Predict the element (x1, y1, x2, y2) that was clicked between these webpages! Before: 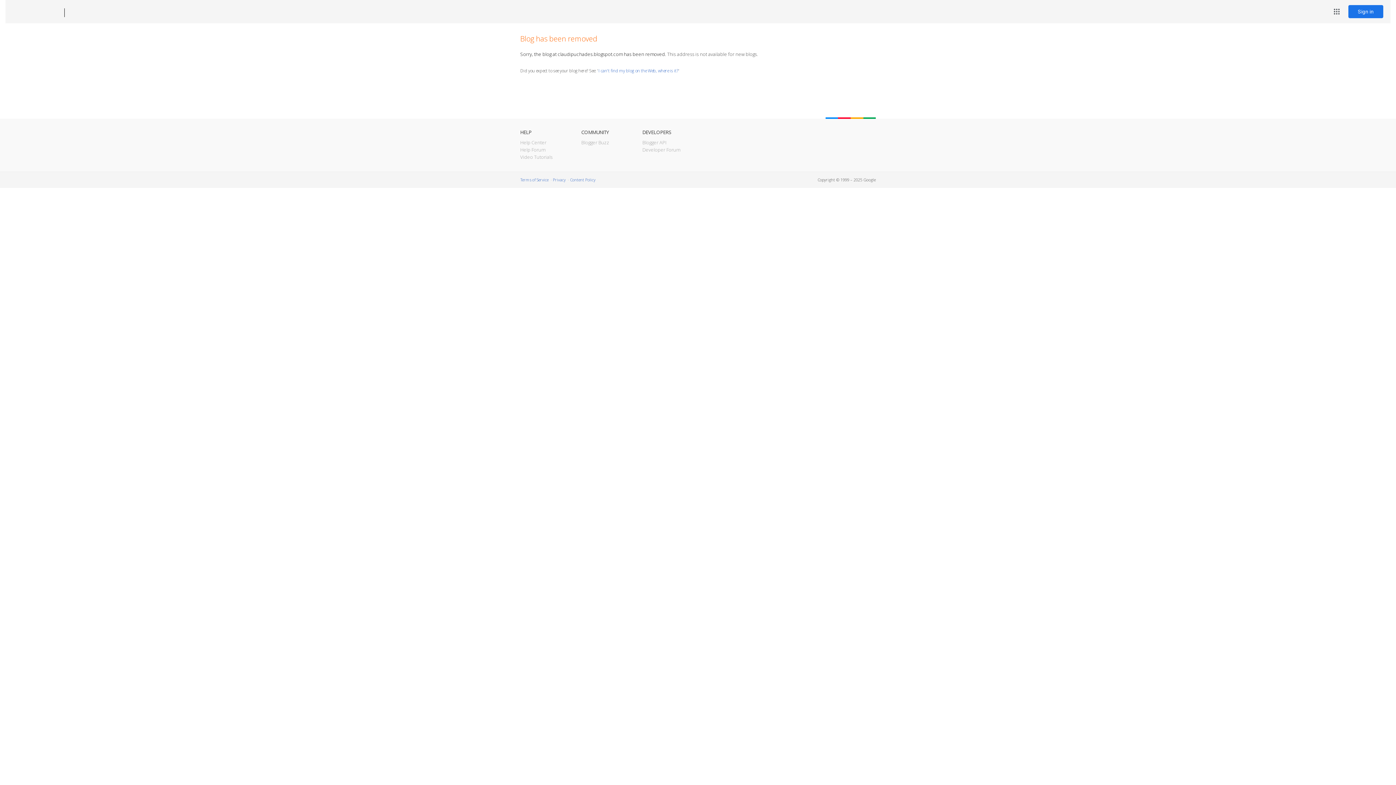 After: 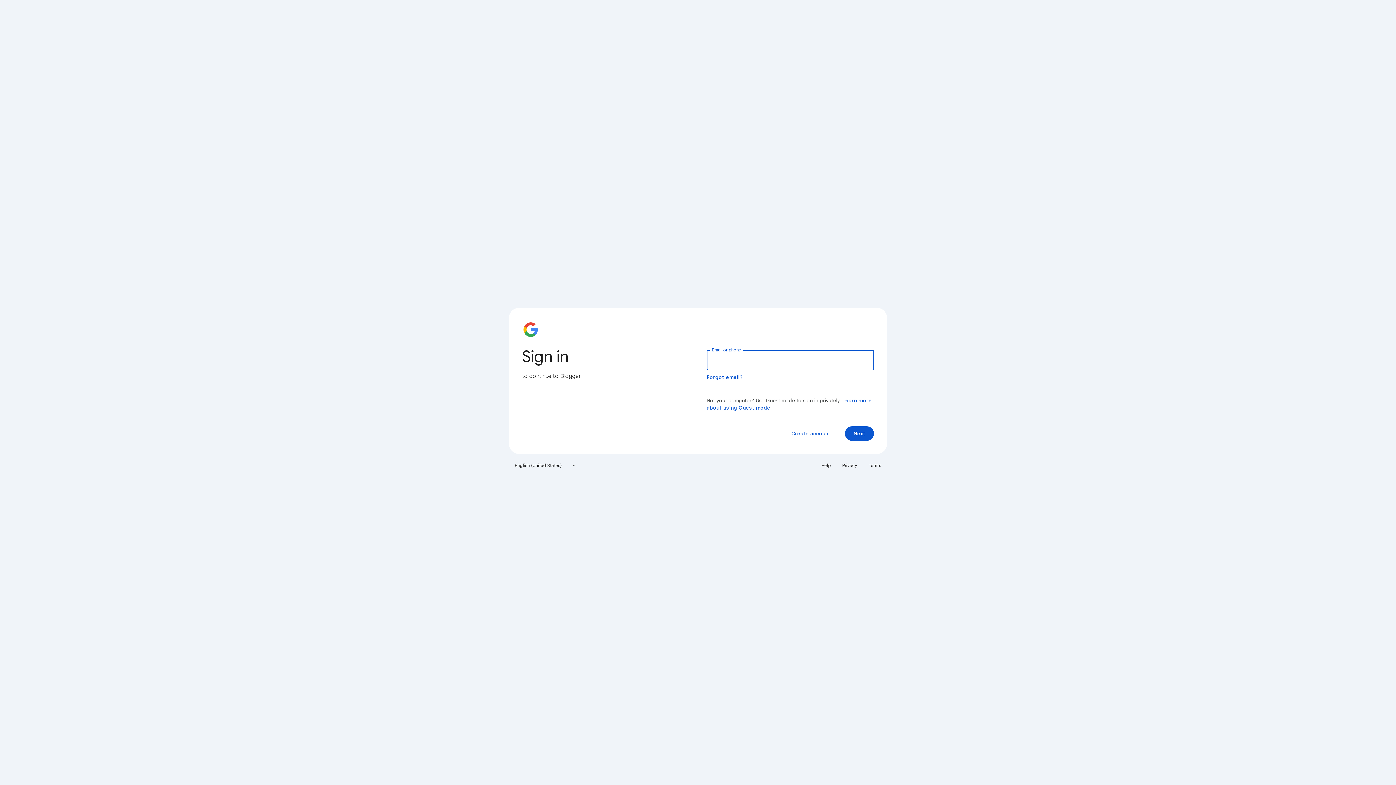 Action: label: Sign in bbox: (1348, 5, 1383, 18)